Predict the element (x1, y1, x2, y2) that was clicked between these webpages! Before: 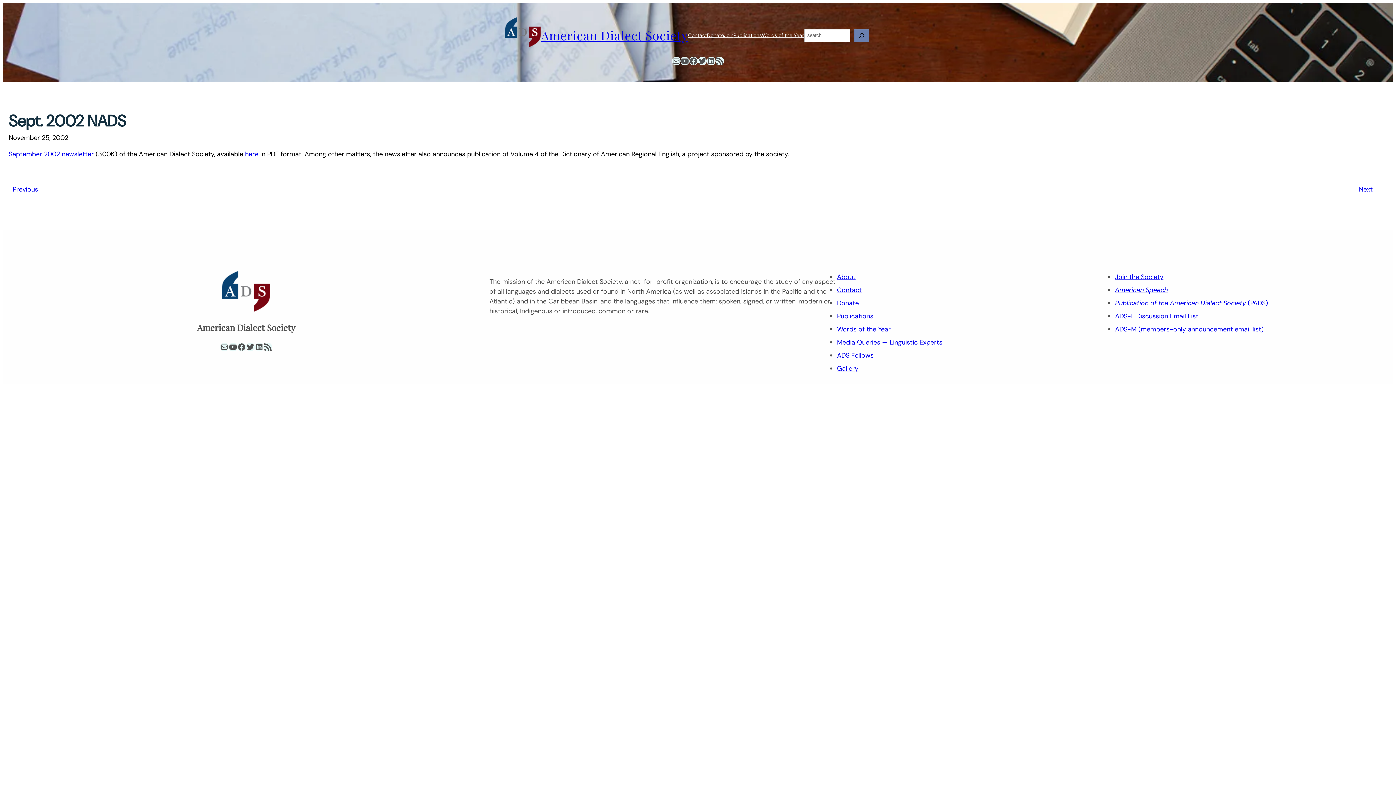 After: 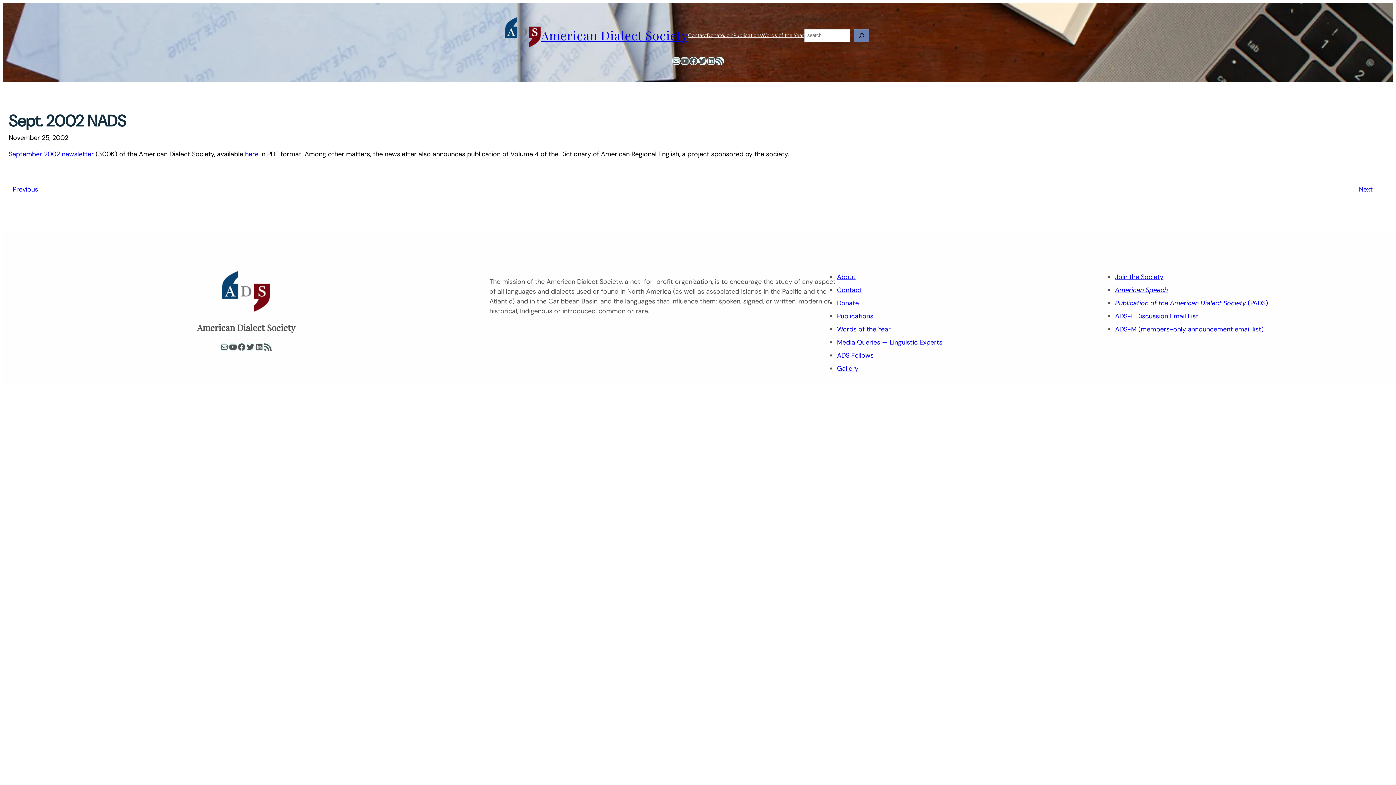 Action: label: September 2002 newsletter bbox: (8, 149, 93, 158)